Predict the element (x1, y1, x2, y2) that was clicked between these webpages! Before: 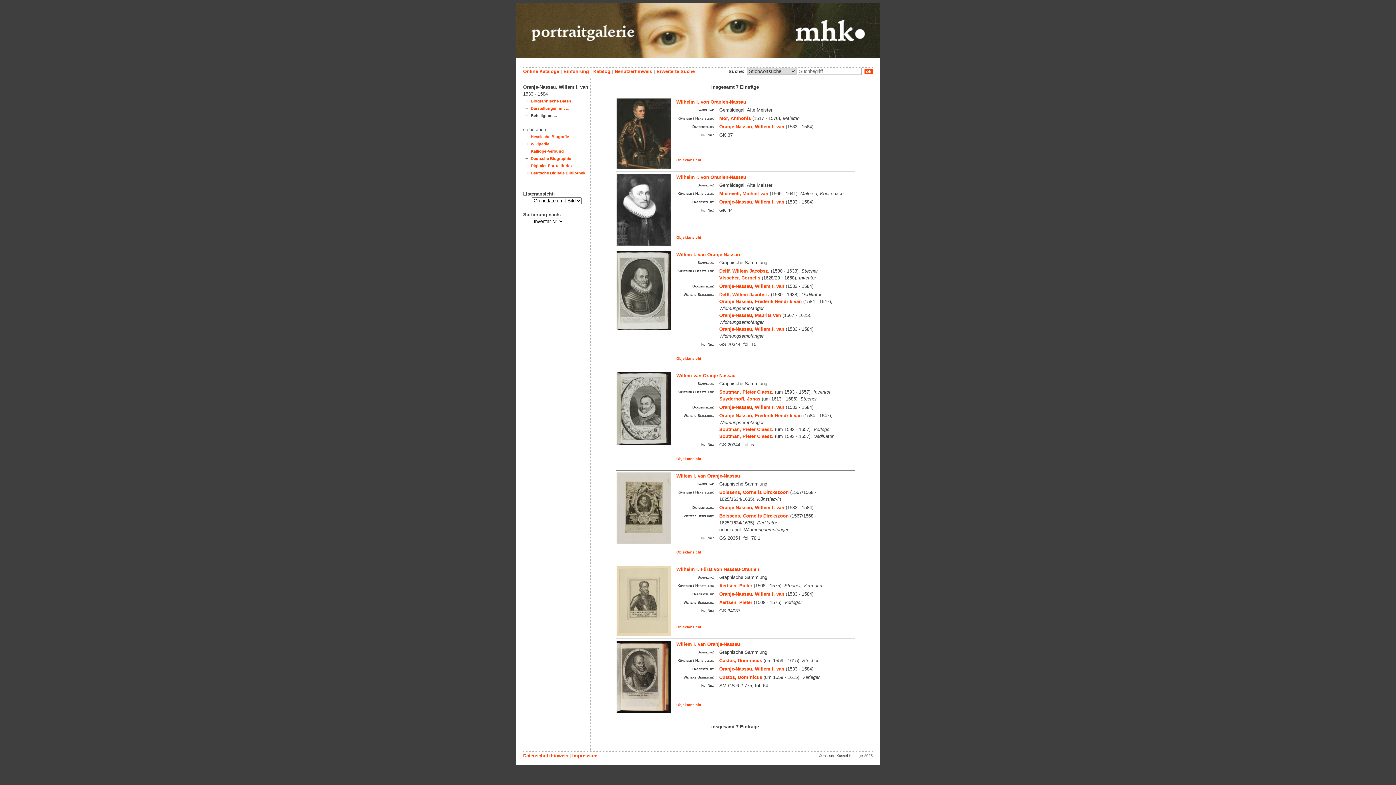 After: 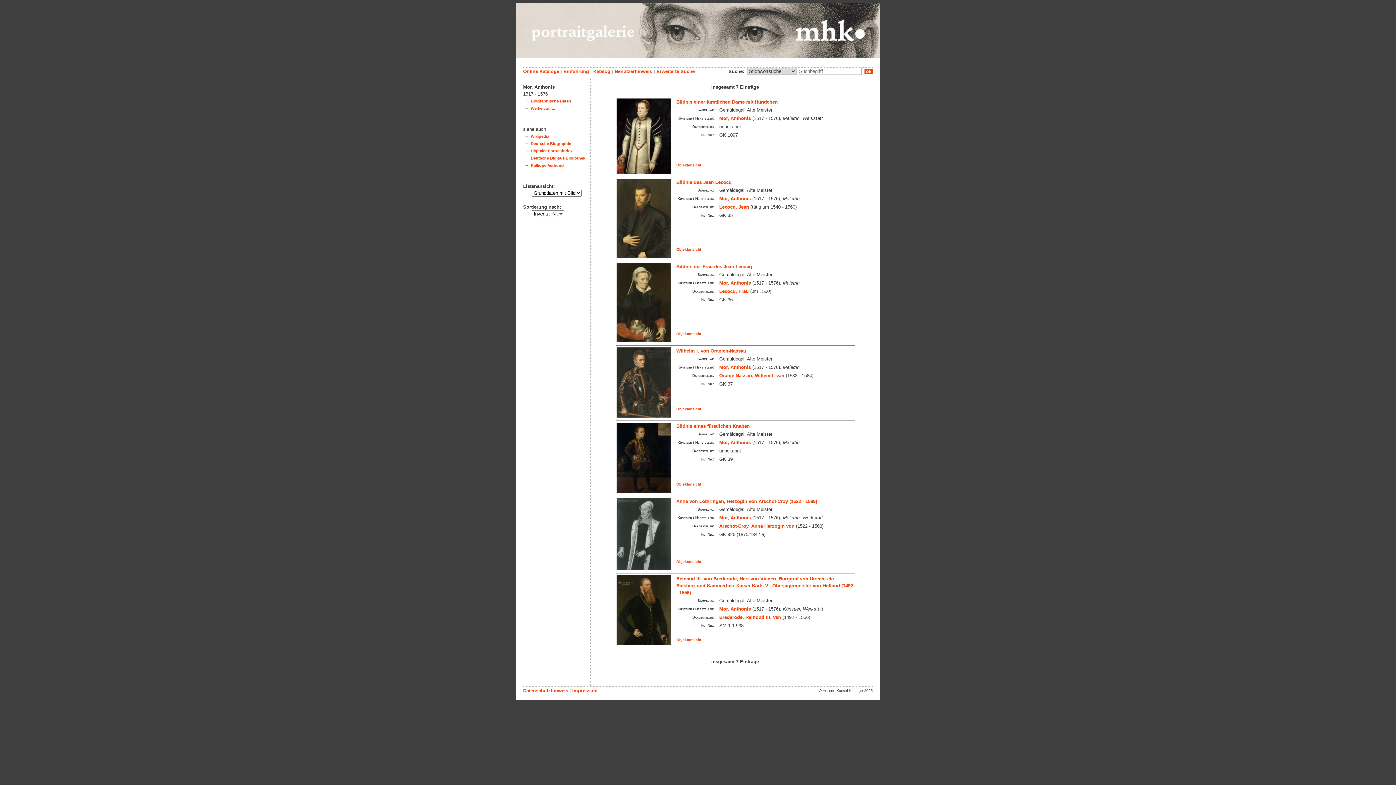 Action: bbox: (719, 115, 751, 121) label: Mor, Anthonis